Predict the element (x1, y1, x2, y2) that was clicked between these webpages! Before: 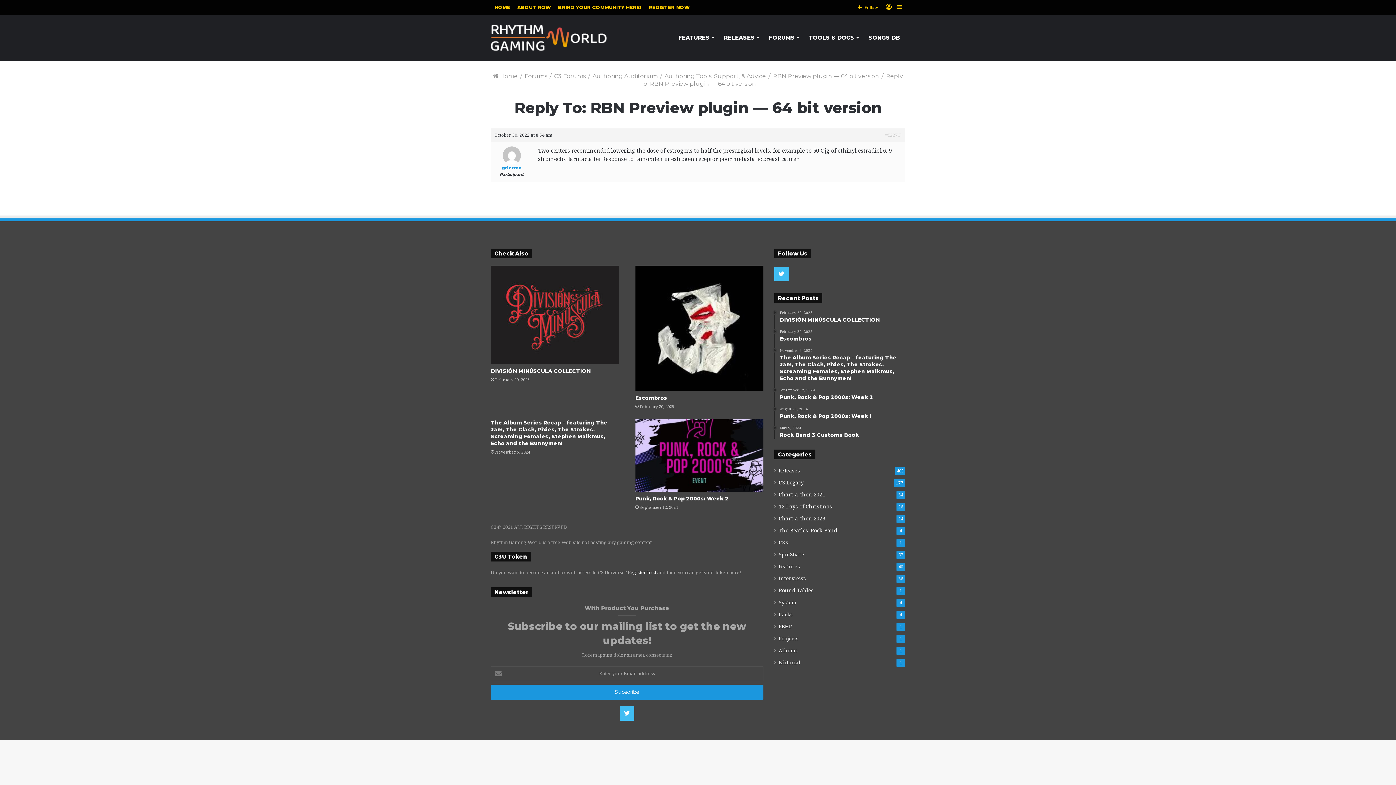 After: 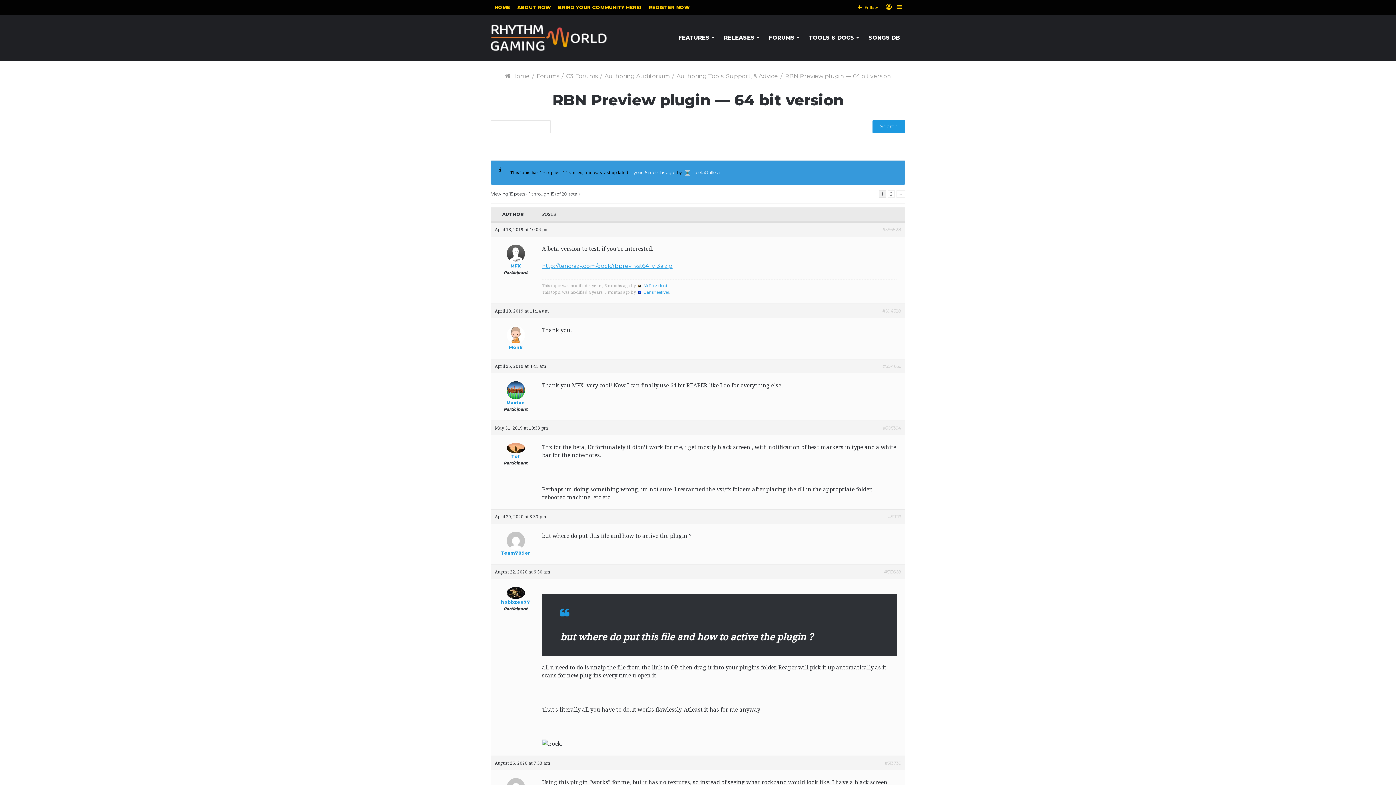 Action: bbox: (773, 72, 879, 79) label: RBN Preview plugin — 64 bit version